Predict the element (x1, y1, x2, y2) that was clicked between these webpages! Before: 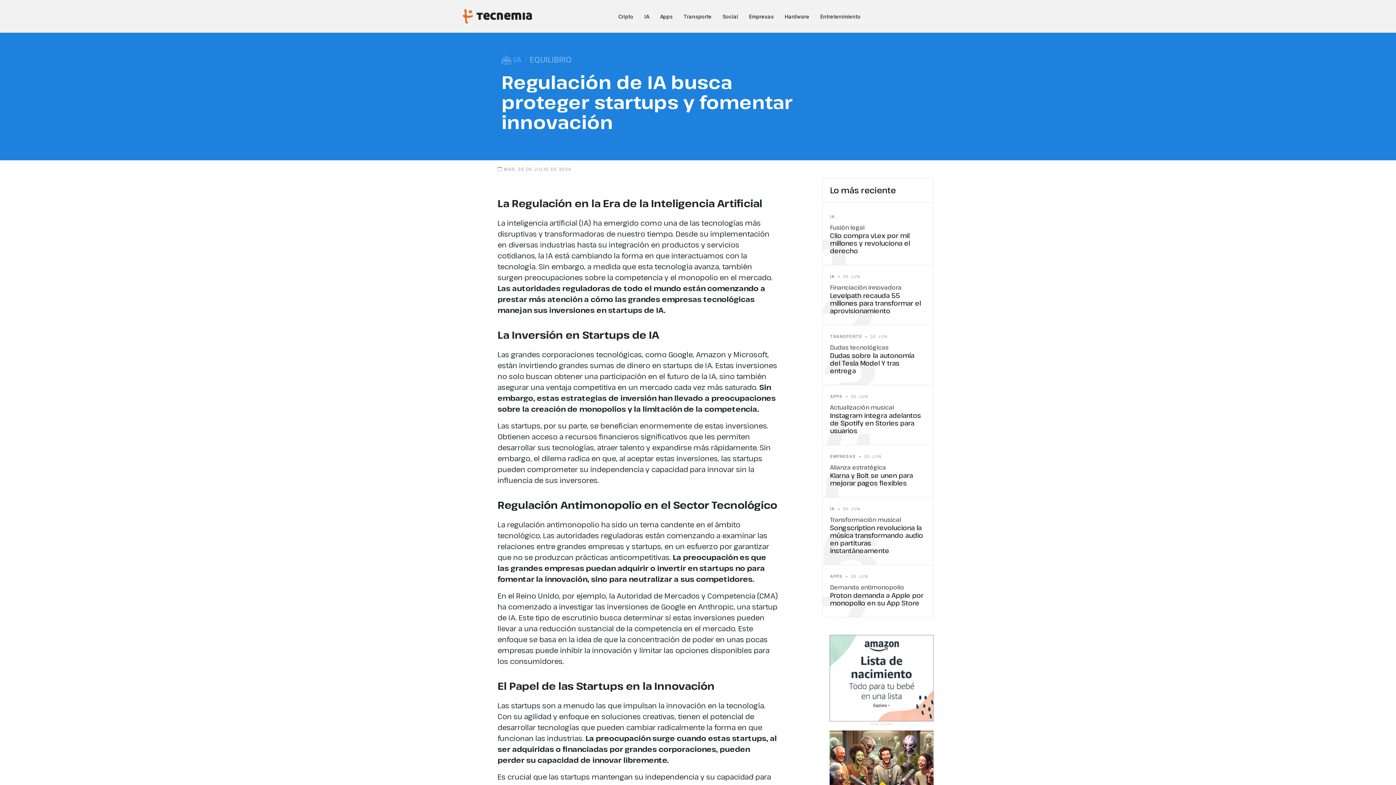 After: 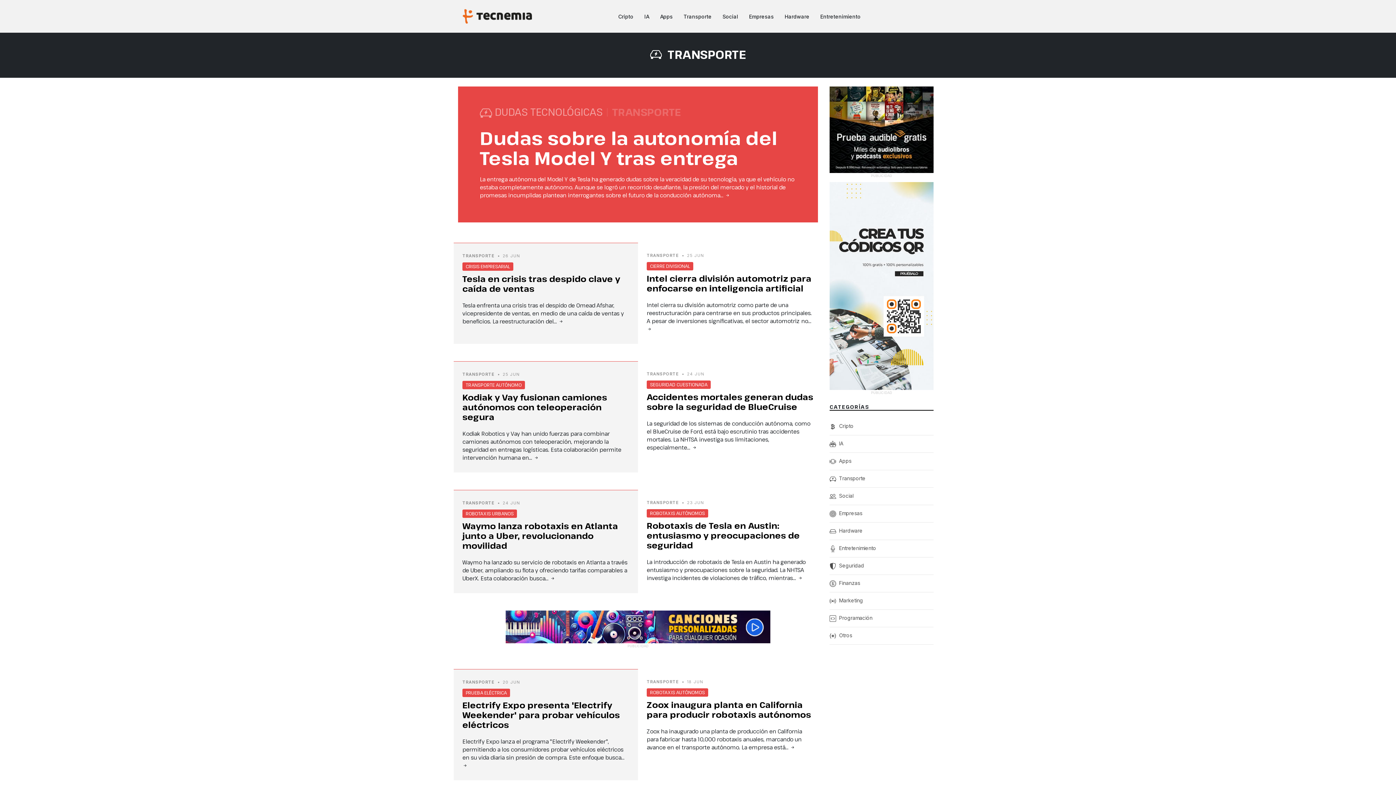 Action: label: Transporte bbox: (672, 8, 711, 23)